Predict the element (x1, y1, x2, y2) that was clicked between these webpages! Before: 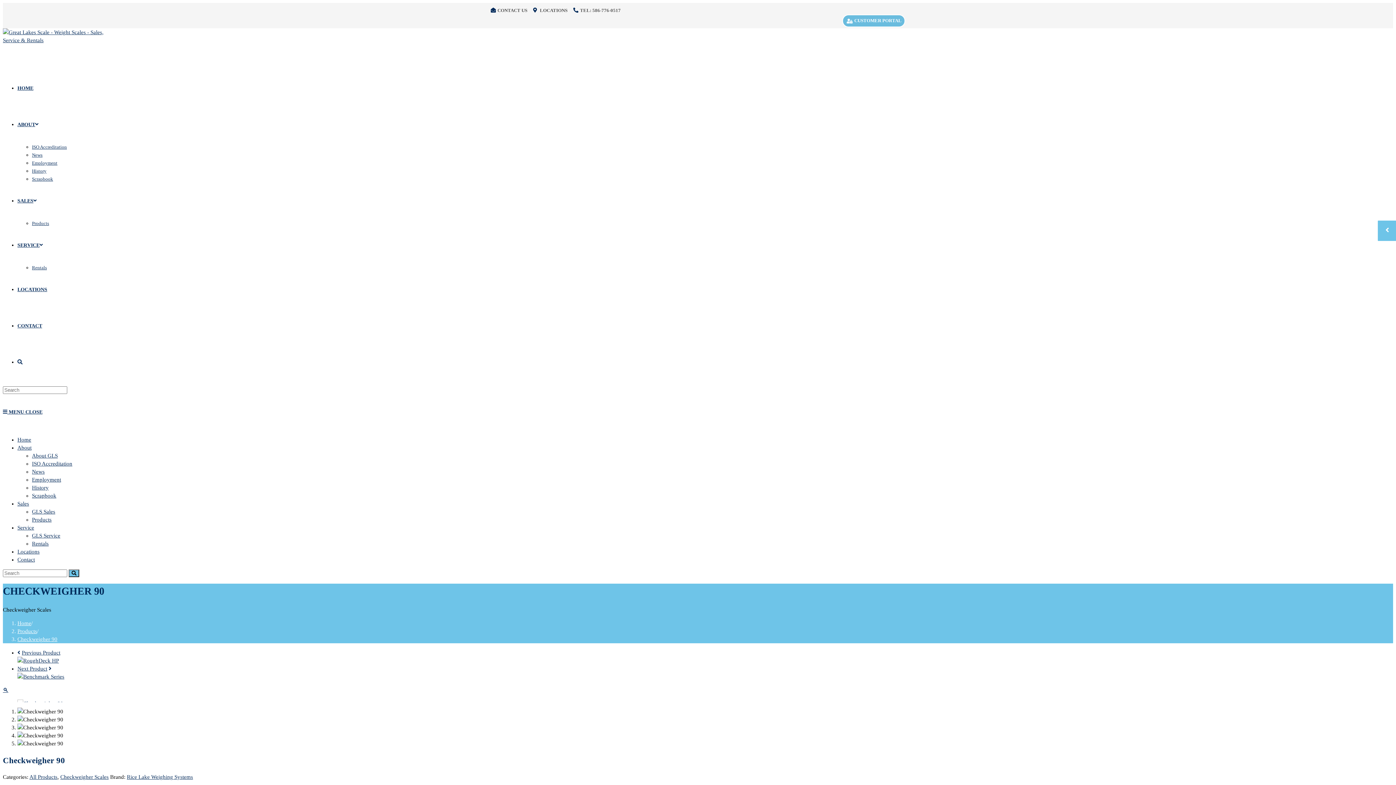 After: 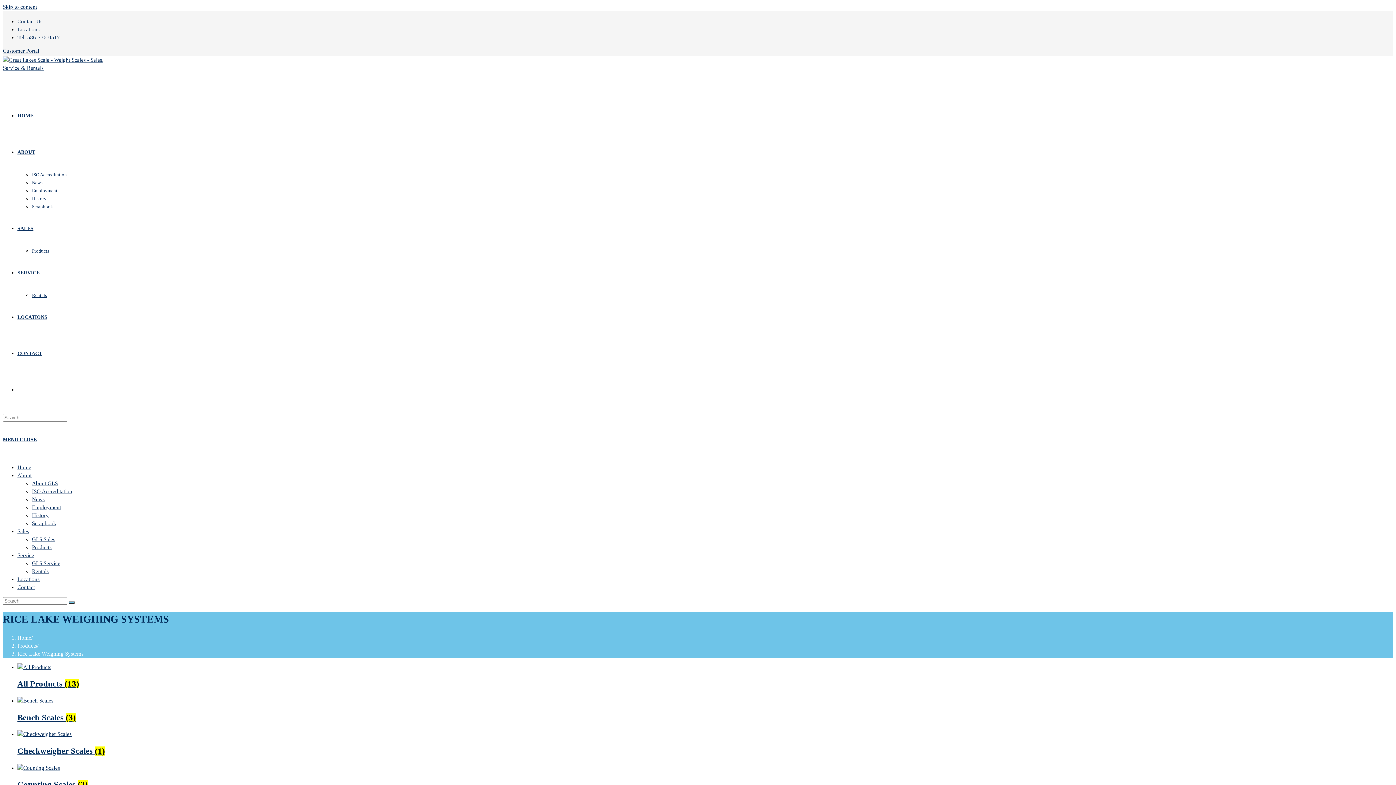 Action: bbox: (126, 774, 193, 780) label: Rice Lake Weighing Systems